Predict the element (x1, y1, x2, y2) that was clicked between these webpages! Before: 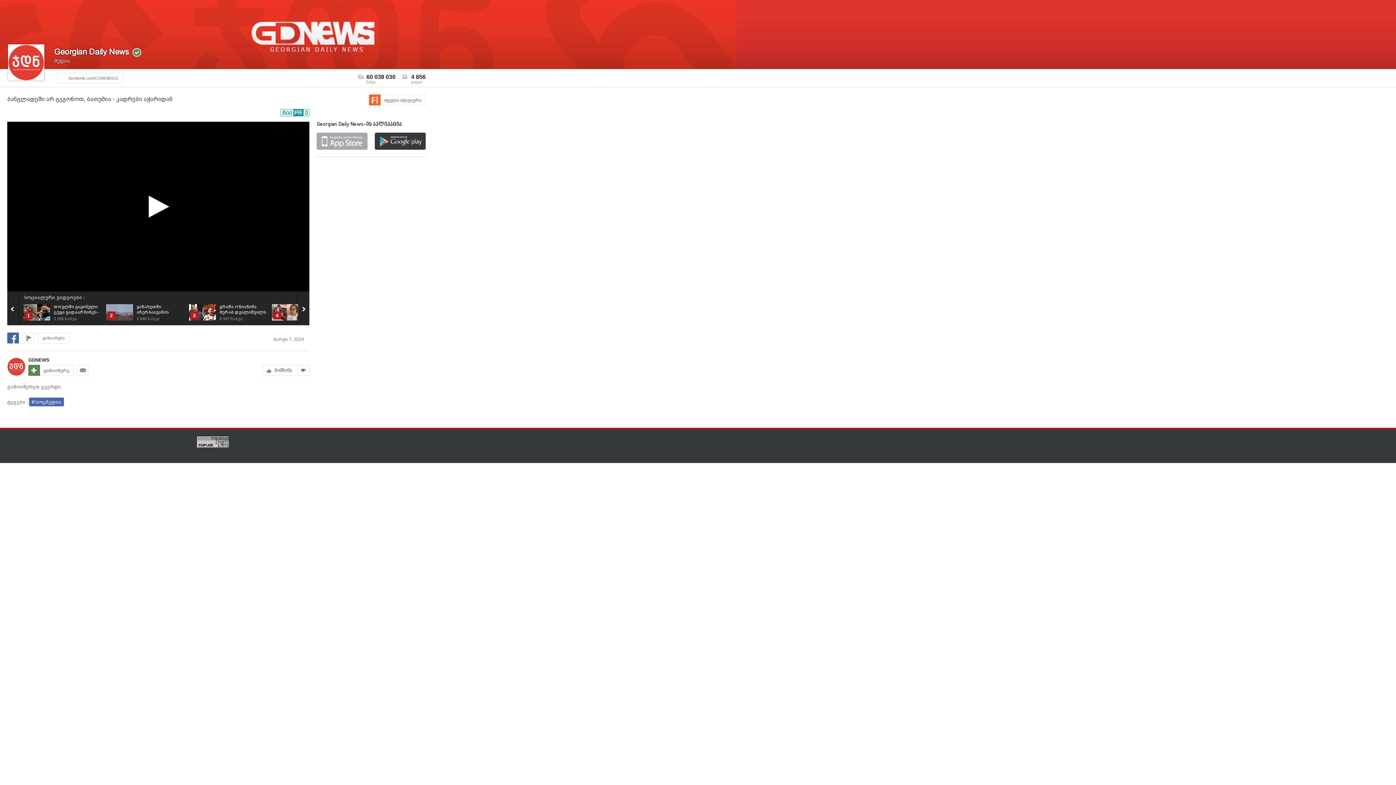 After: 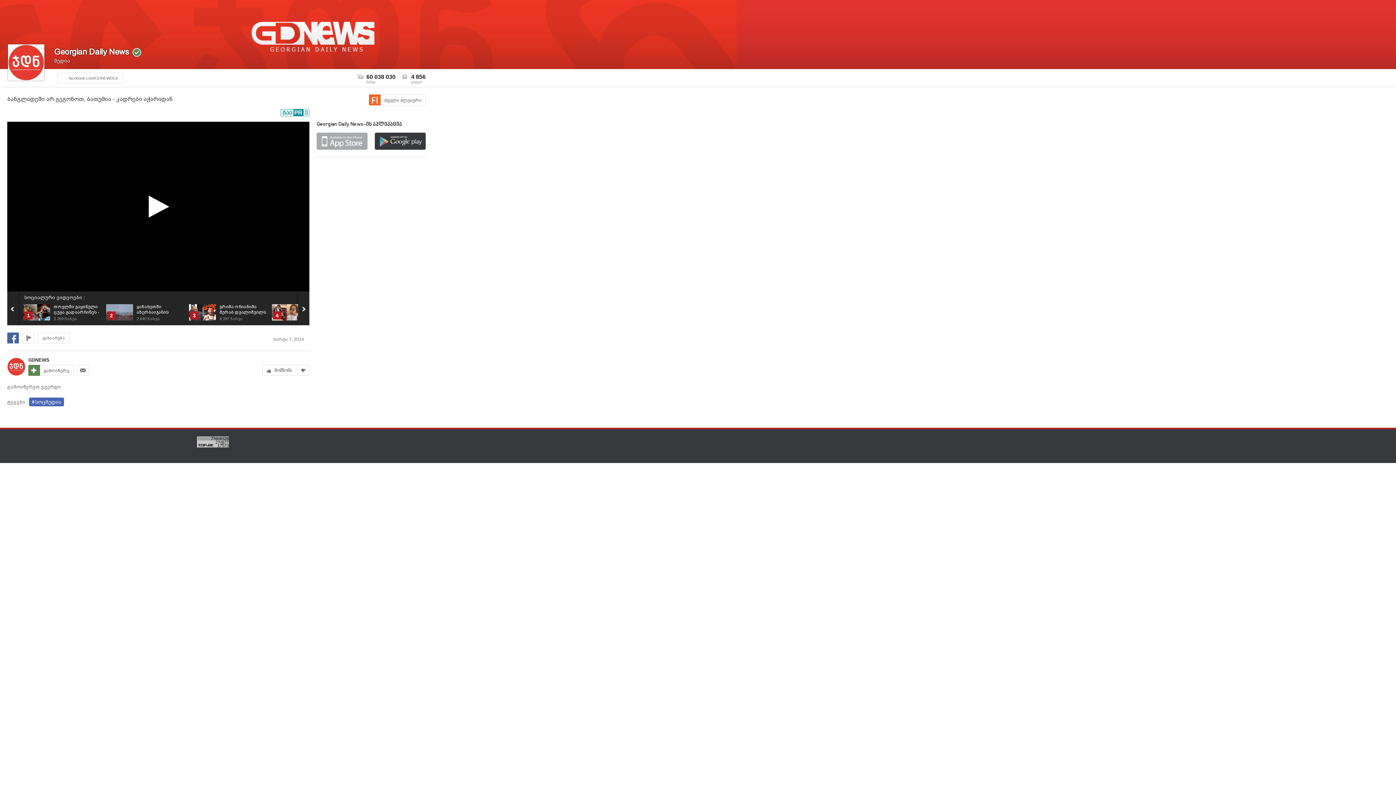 Action: bbox: (374, 132, 425, 149)